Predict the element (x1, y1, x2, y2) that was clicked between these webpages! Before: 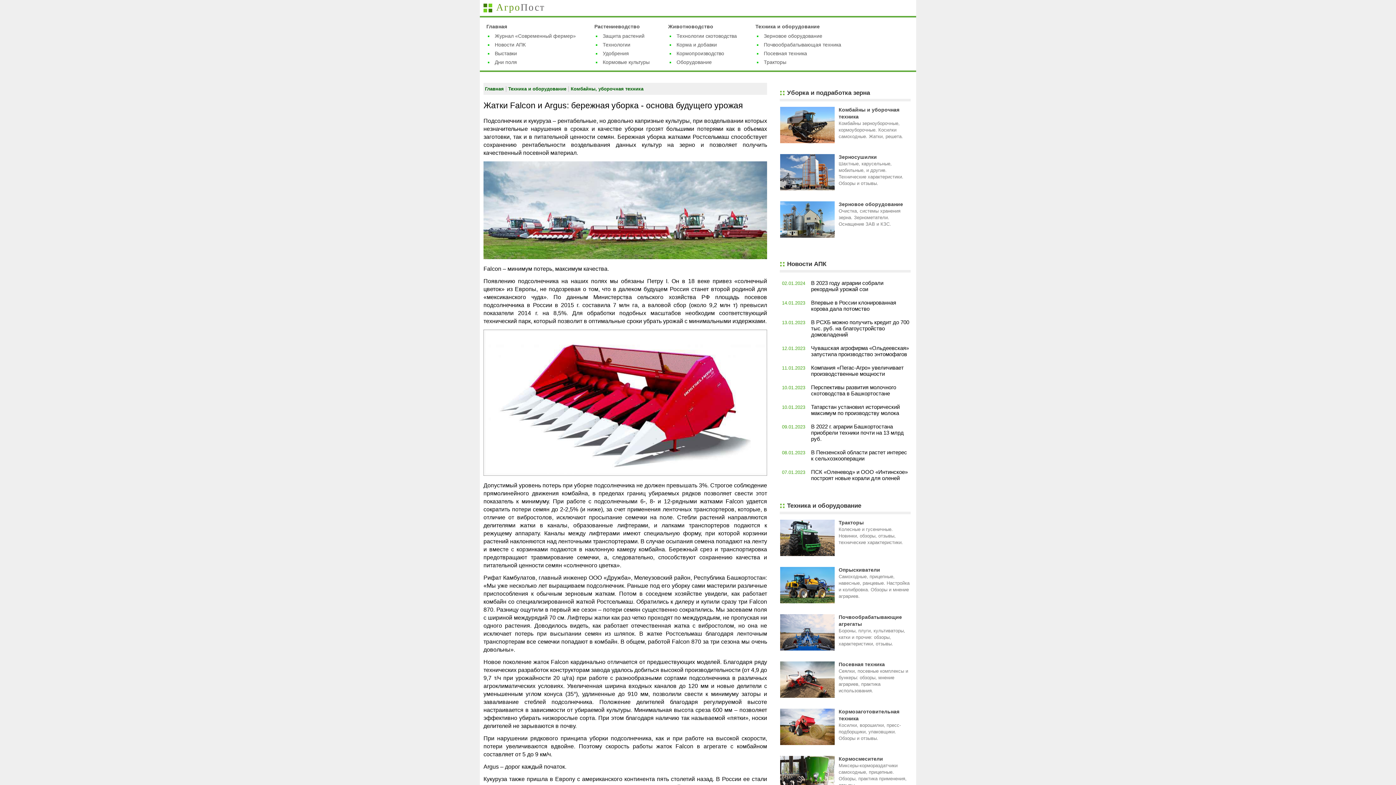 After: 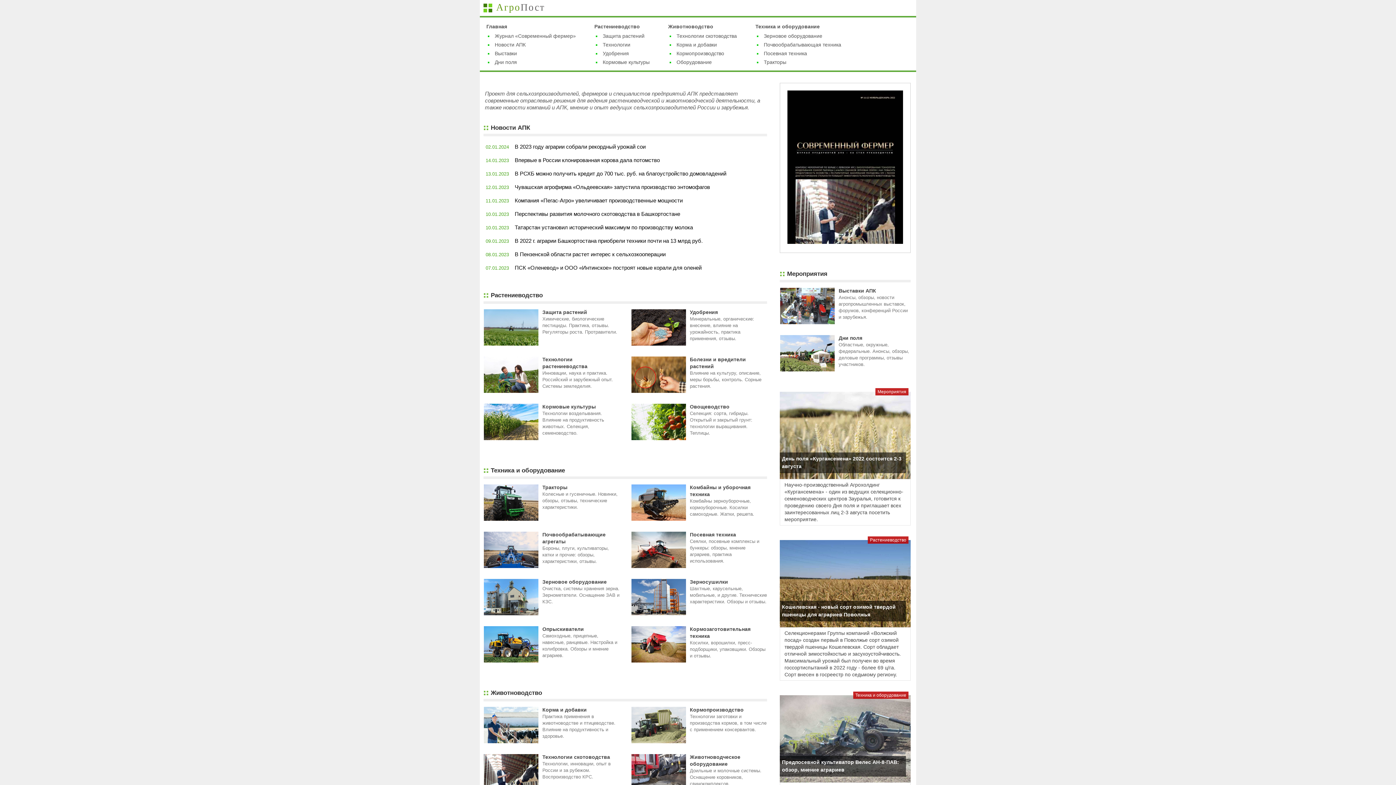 Action: label: Главная bbox: (486, 23, 507, 29)